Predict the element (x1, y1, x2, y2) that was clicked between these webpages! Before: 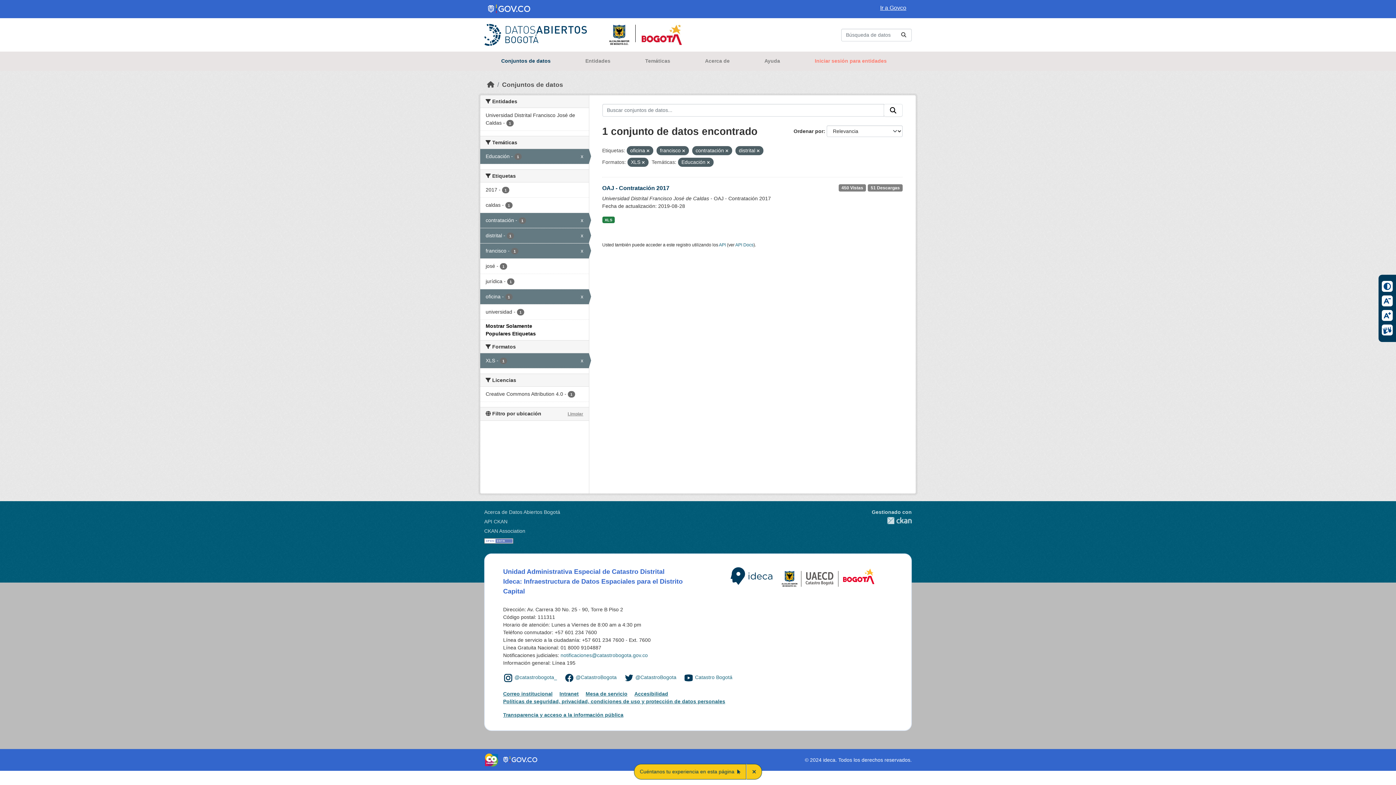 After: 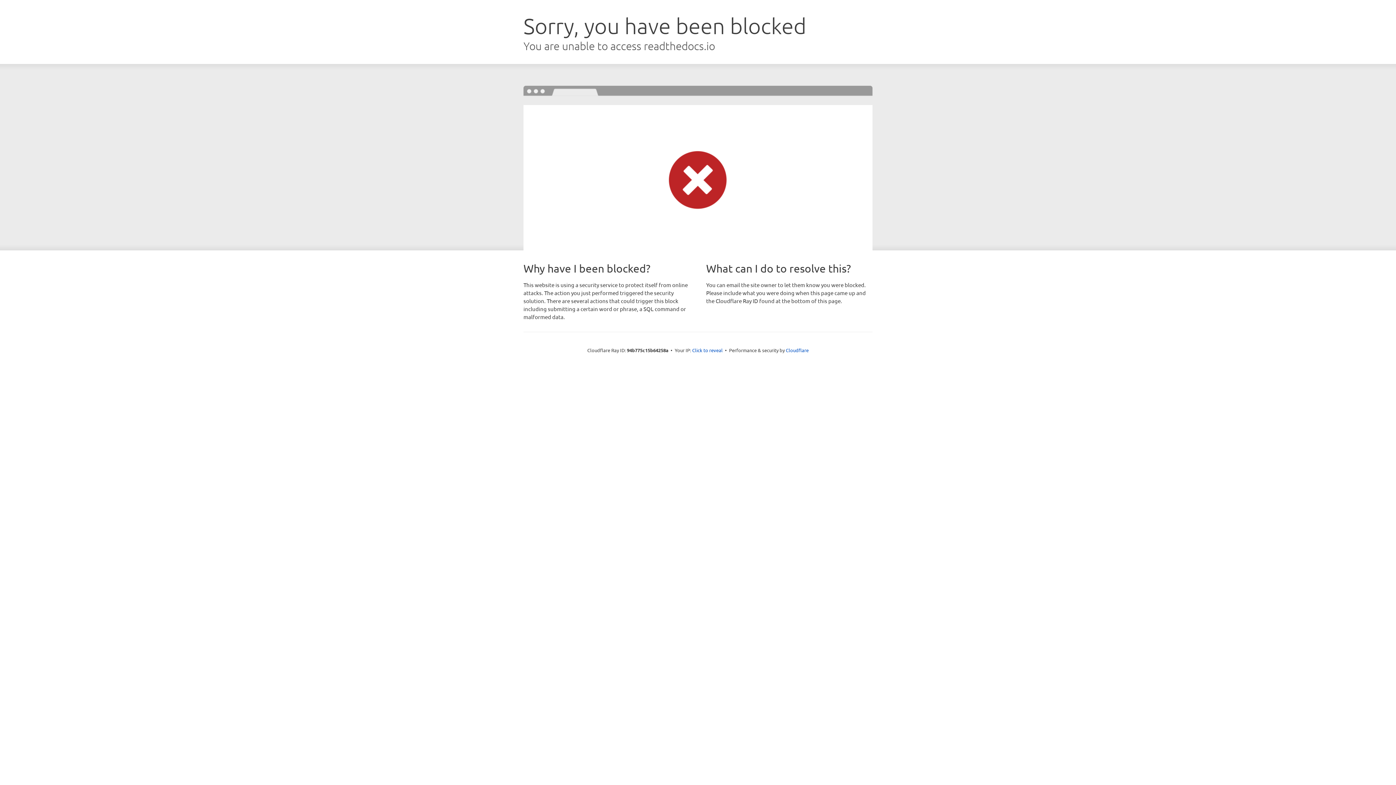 Action: bbox: (735, 242, 753, 247) label: API Docs